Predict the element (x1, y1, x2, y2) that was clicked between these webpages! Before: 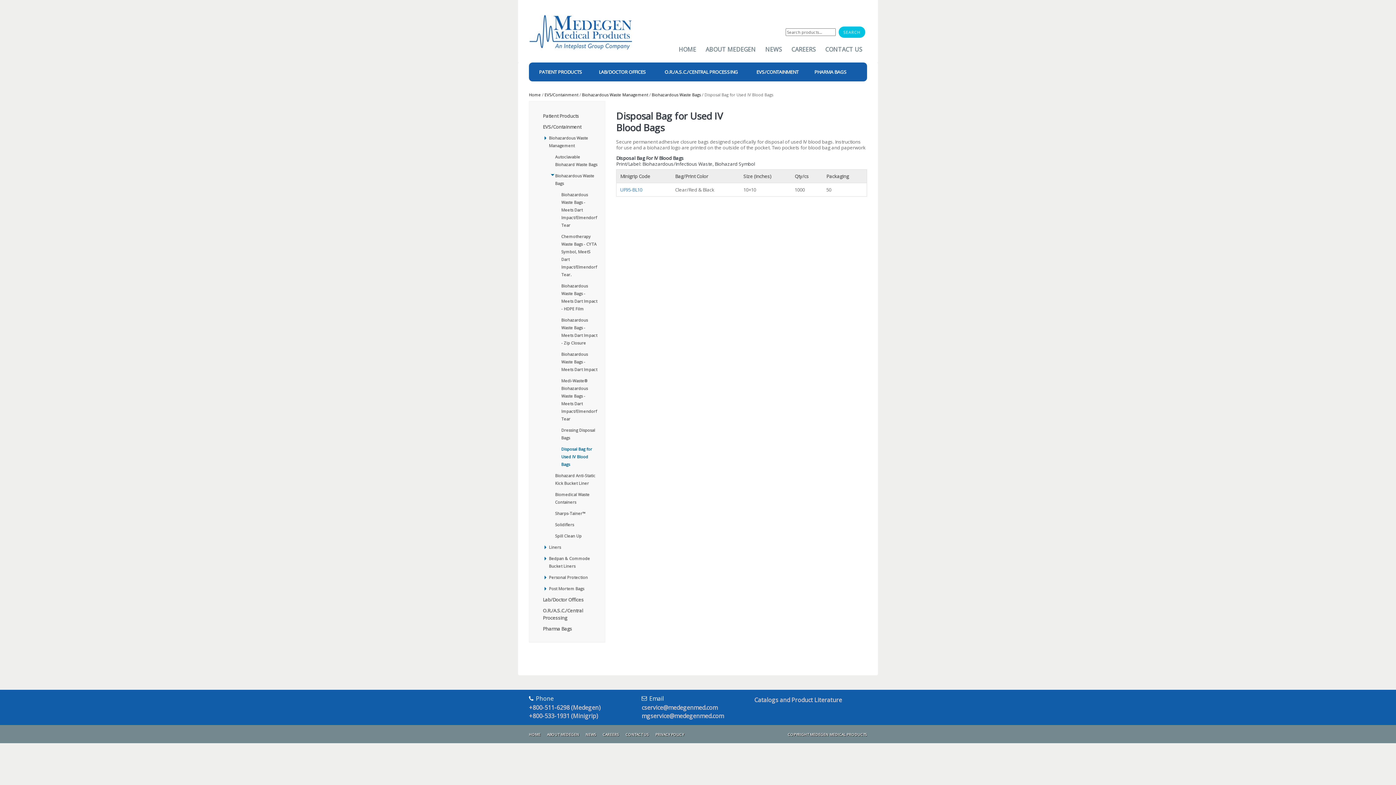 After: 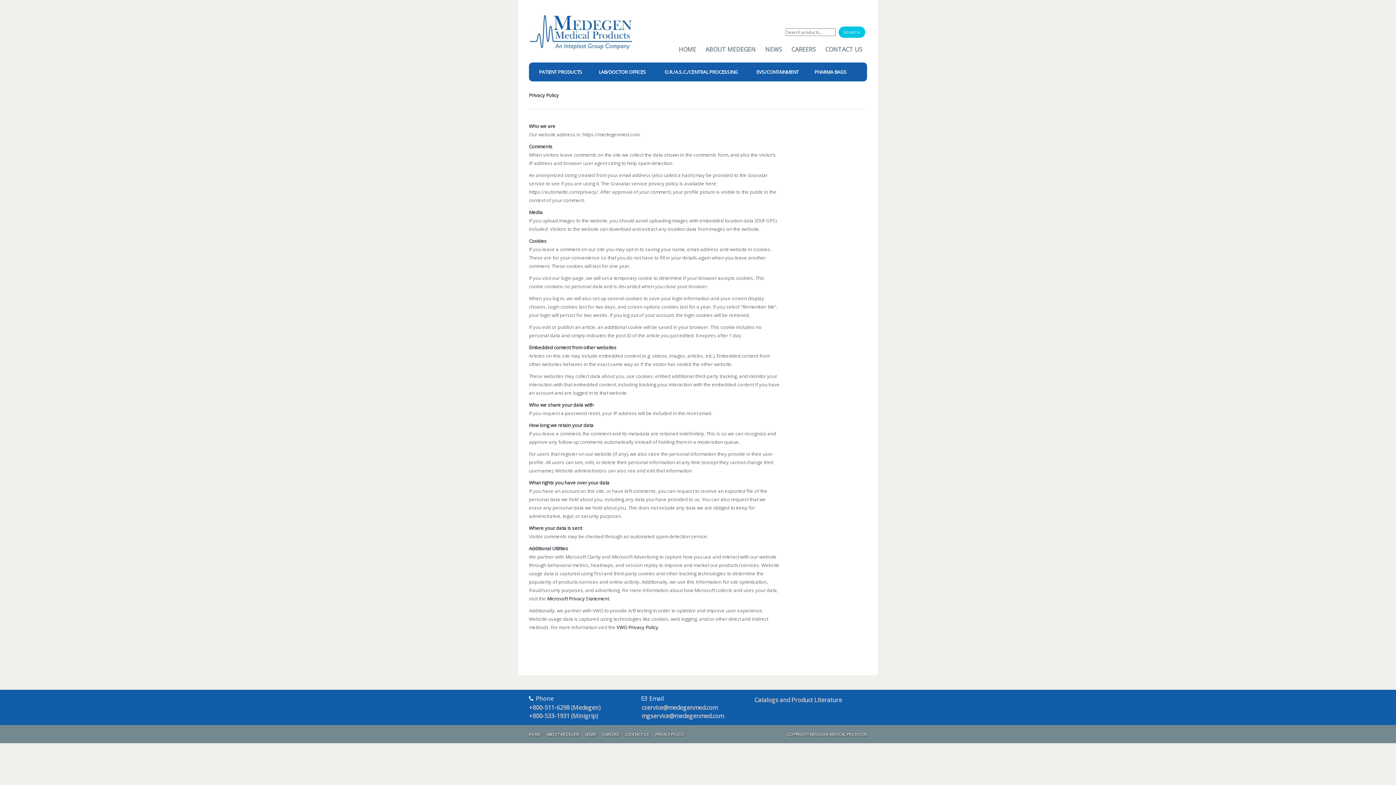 Action: label: PRIVACY POLICY bbox: (655, 732, 684, 737)